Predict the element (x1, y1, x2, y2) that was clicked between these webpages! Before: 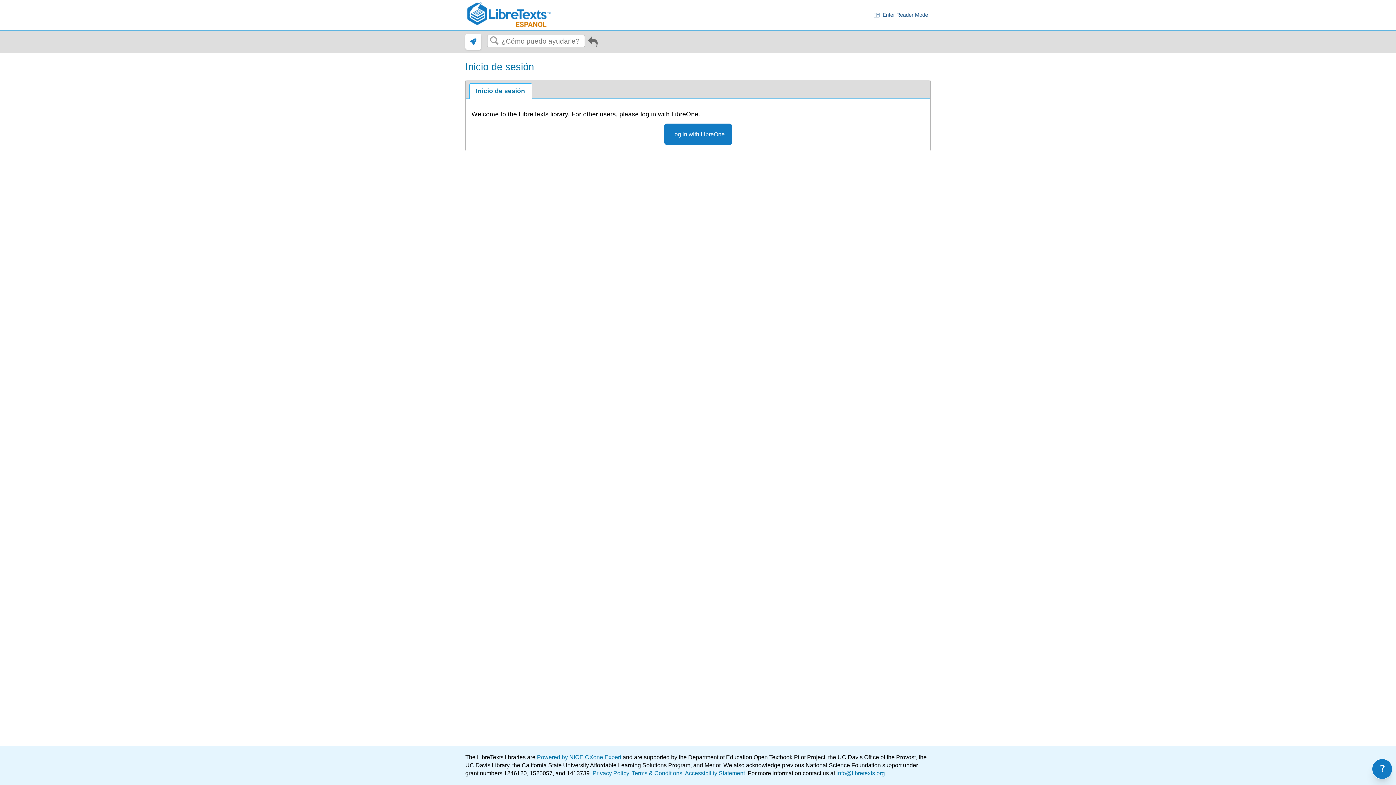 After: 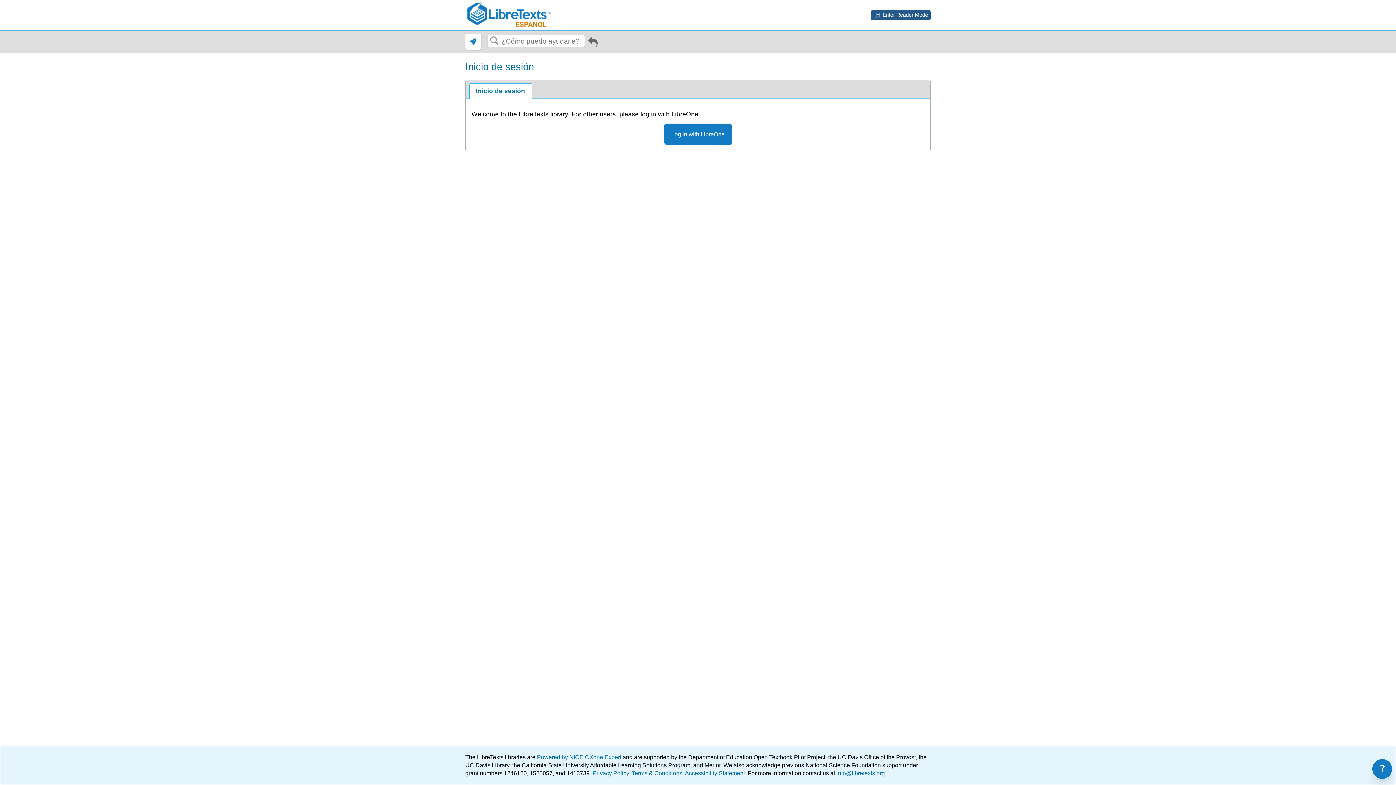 Action: bbox: (870, 10, 930, 20) label: chrome_reader_mode
Enter Reader Mode